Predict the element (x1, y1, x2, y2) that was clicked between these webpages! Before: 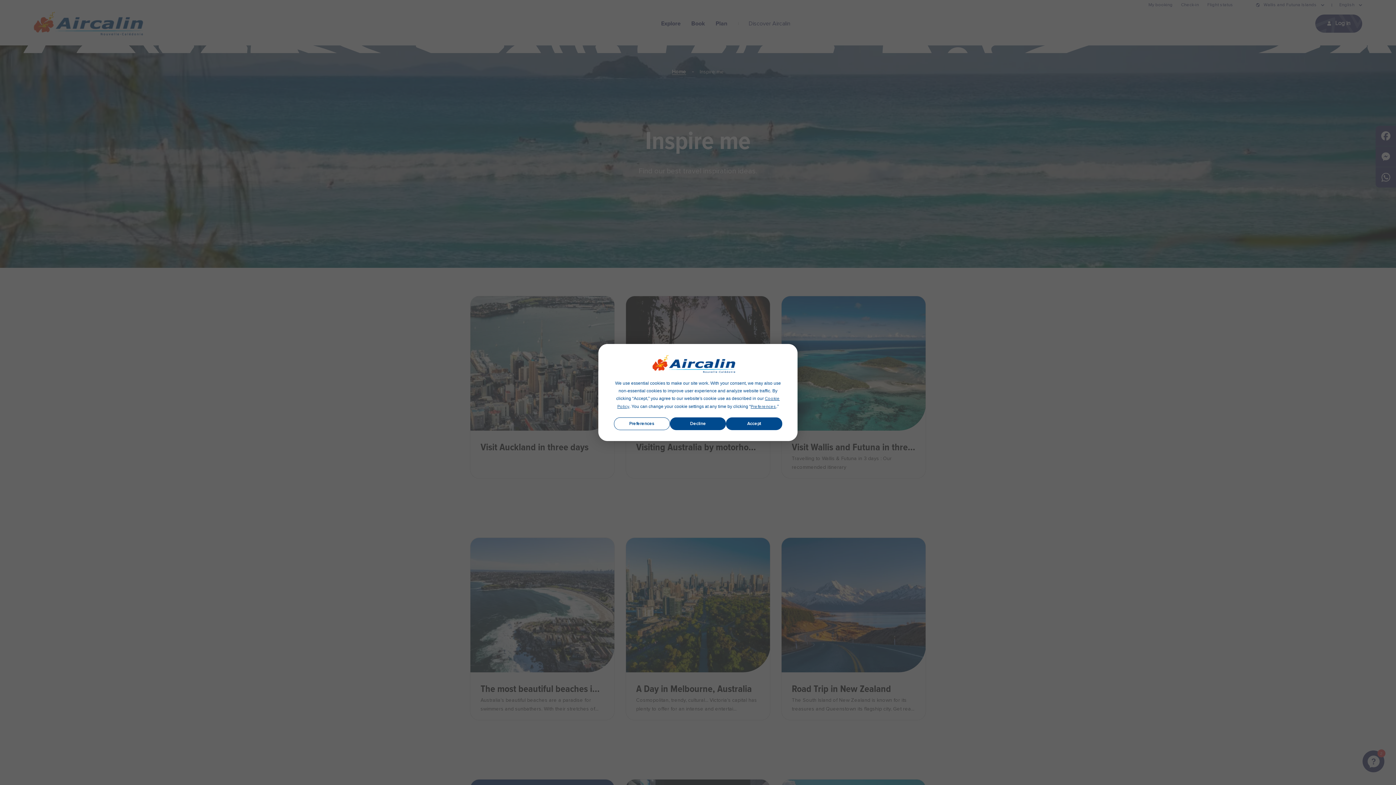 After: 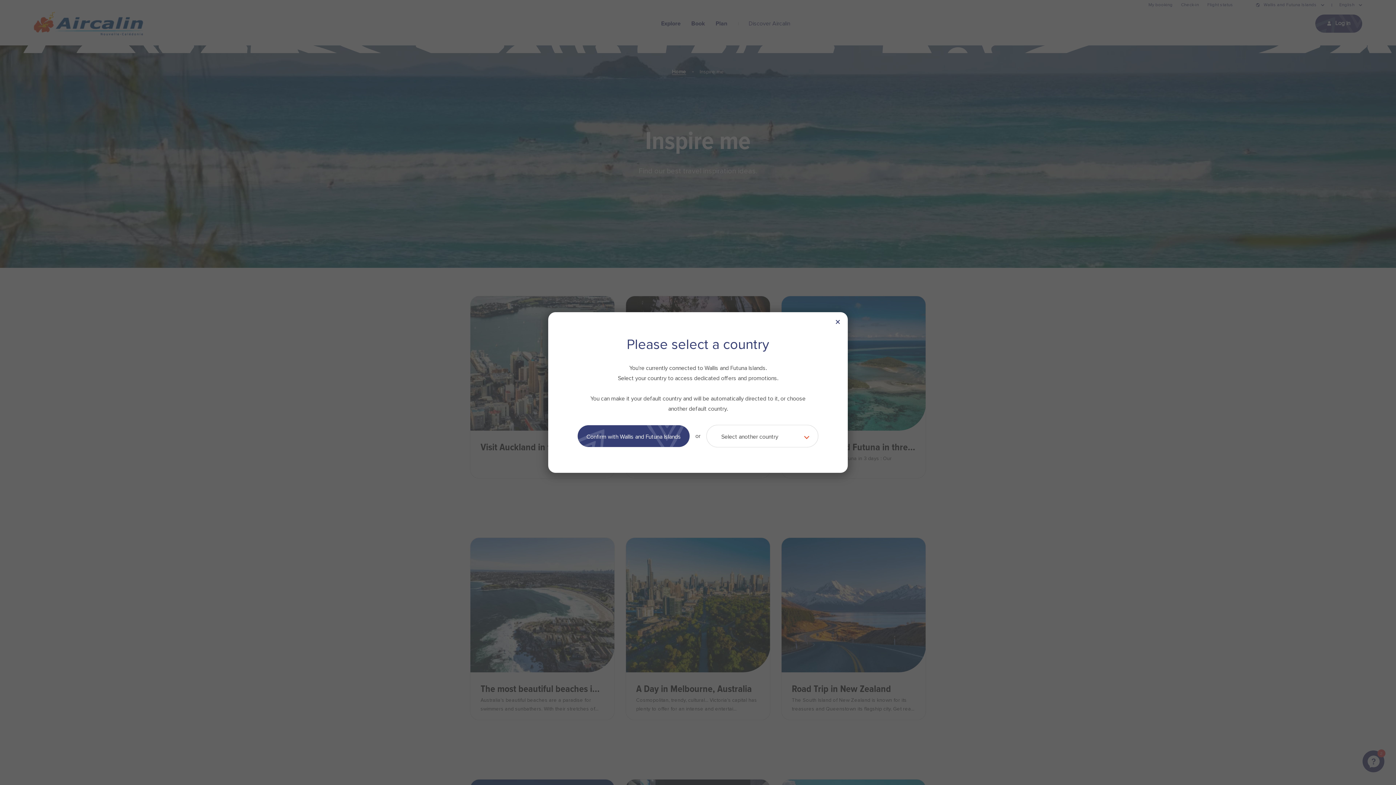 Action: label: Decline bbox: (670, 417, 726, 430)